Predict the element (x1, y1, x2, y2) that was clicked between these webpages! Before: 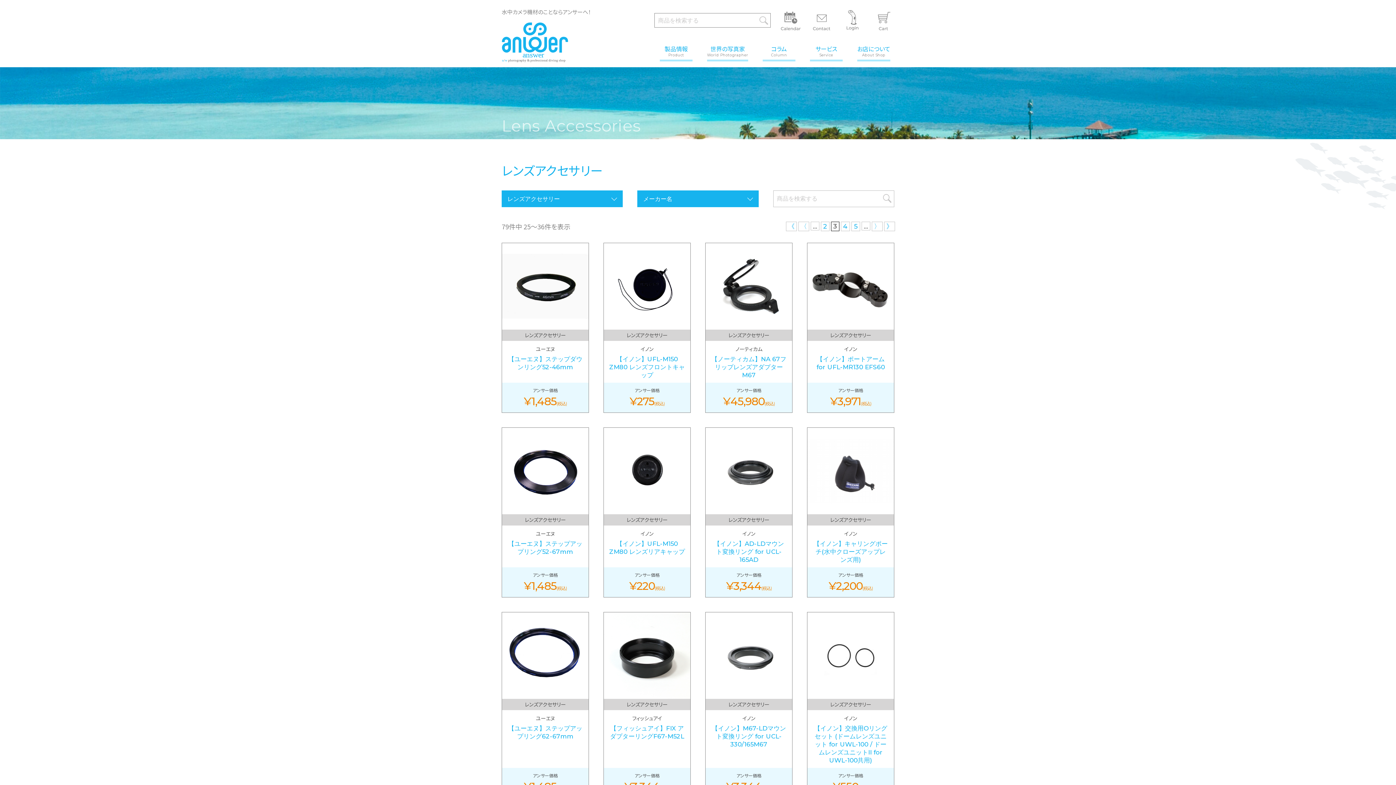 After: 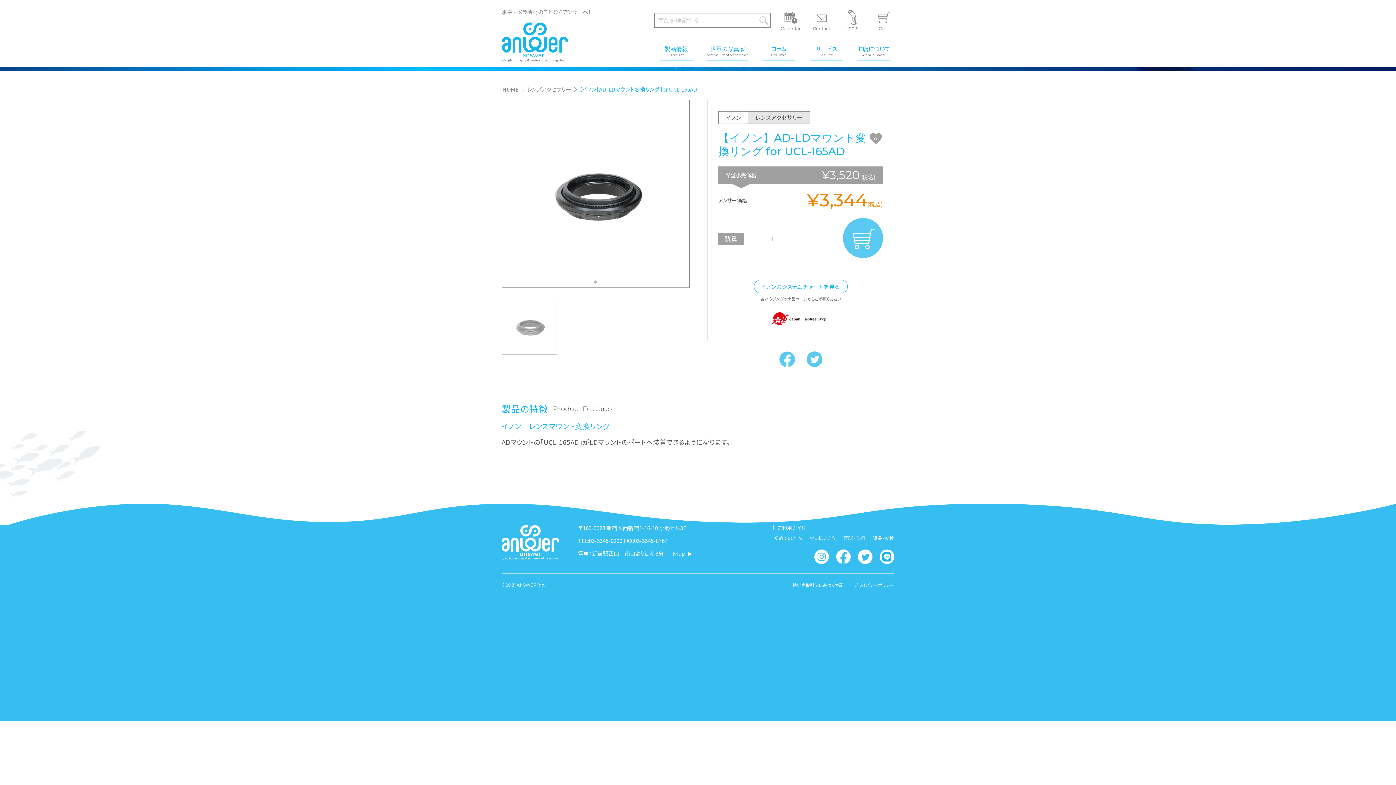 Action: label: レンズアクセサリー

イノン

【イノン】AD-LDマウント変換リング for UCL-165AD

アンサー価格

¥3,344(税込) bbox: (705, 428, 792, 597)